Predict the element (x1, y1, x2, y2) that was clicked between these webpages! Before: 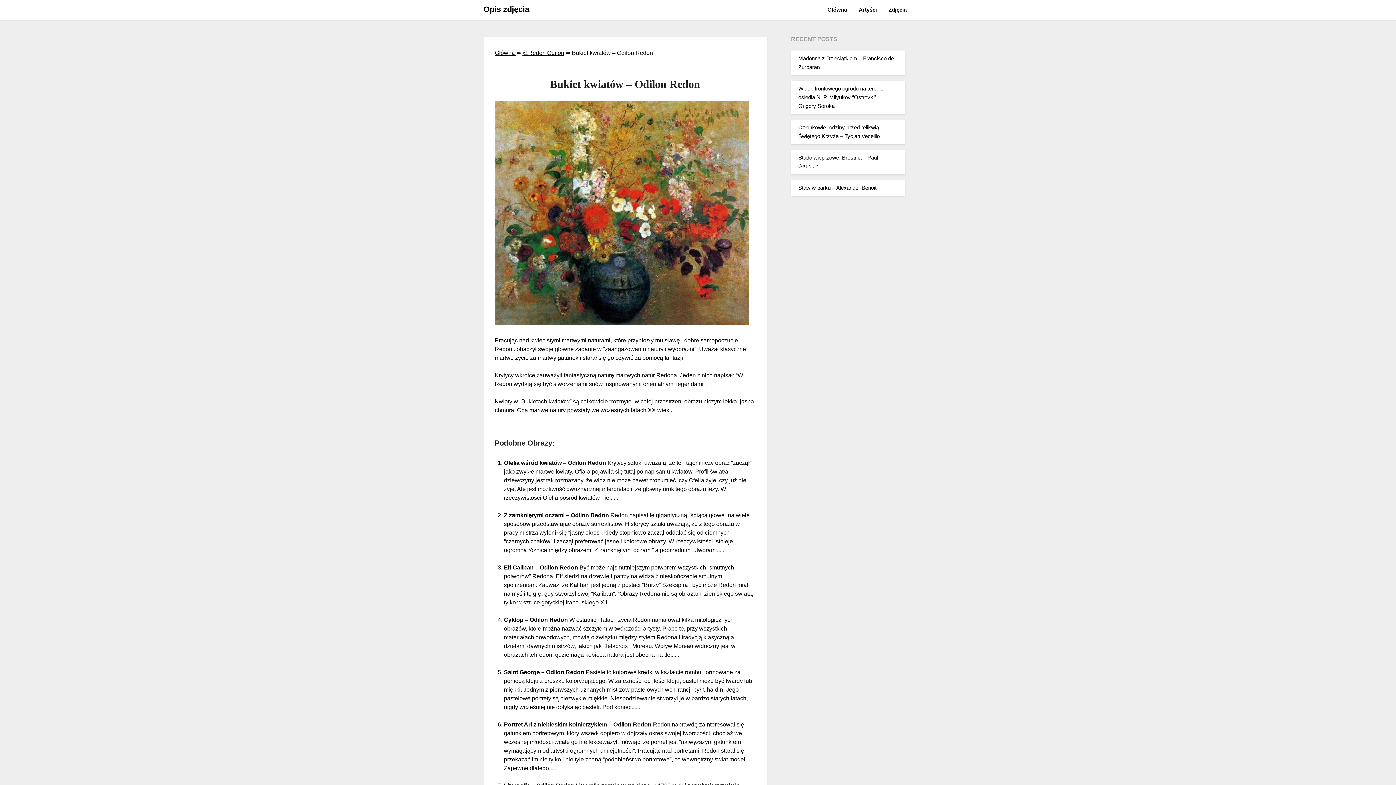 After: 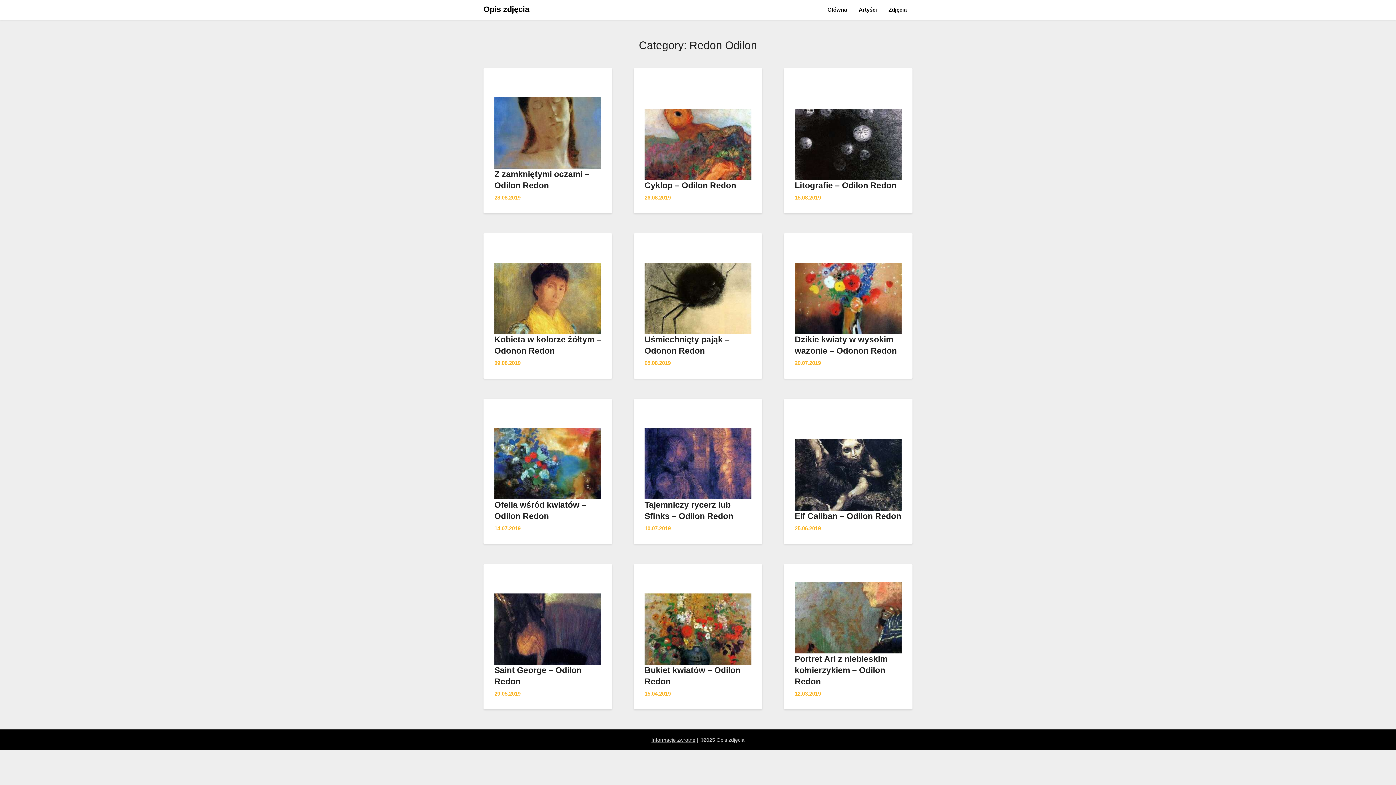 Action: label: 🎨Redon Odilon bbox: (522, 49, 564, 56)